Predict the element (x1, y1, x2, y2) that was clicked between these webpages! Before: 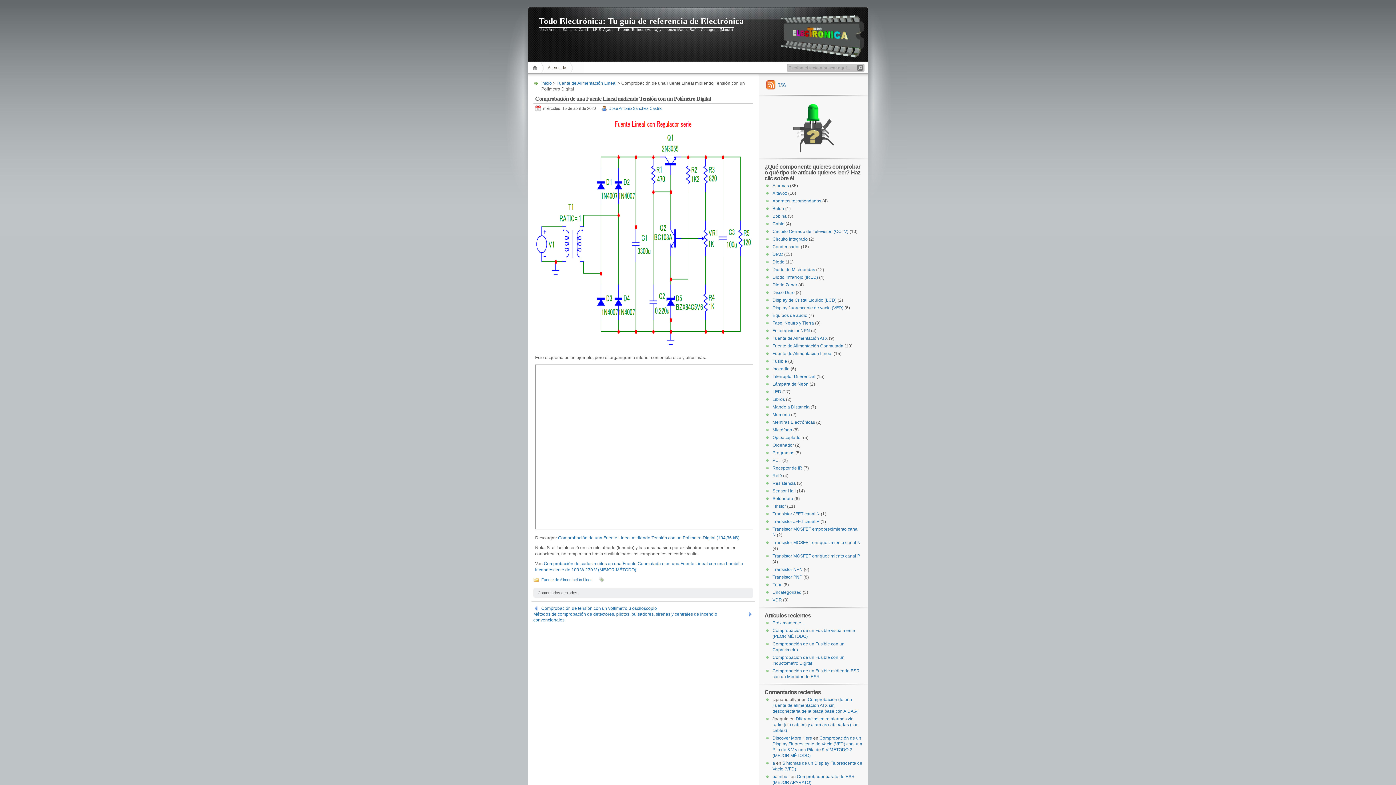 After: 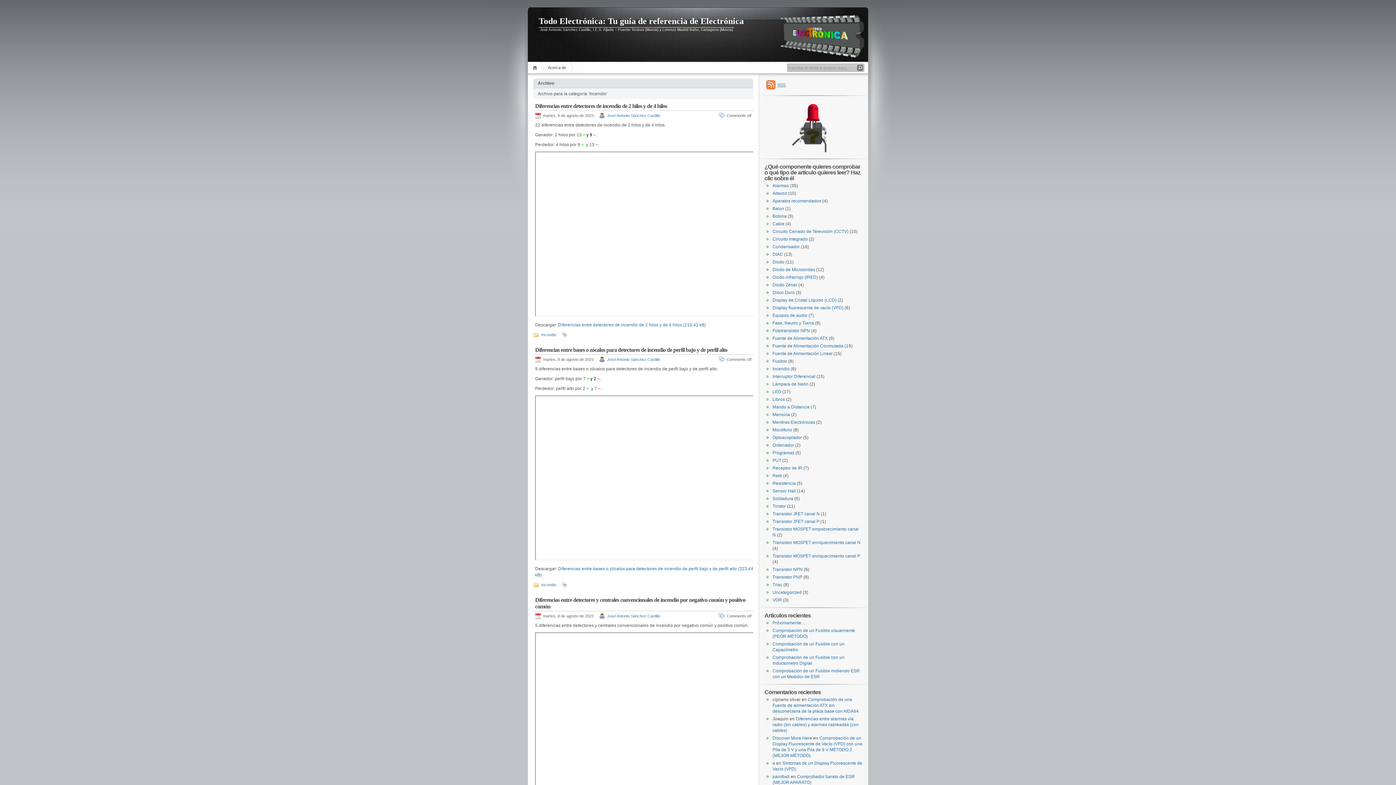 Action: label: Incendio bbox: (772, 366, 789, 371)